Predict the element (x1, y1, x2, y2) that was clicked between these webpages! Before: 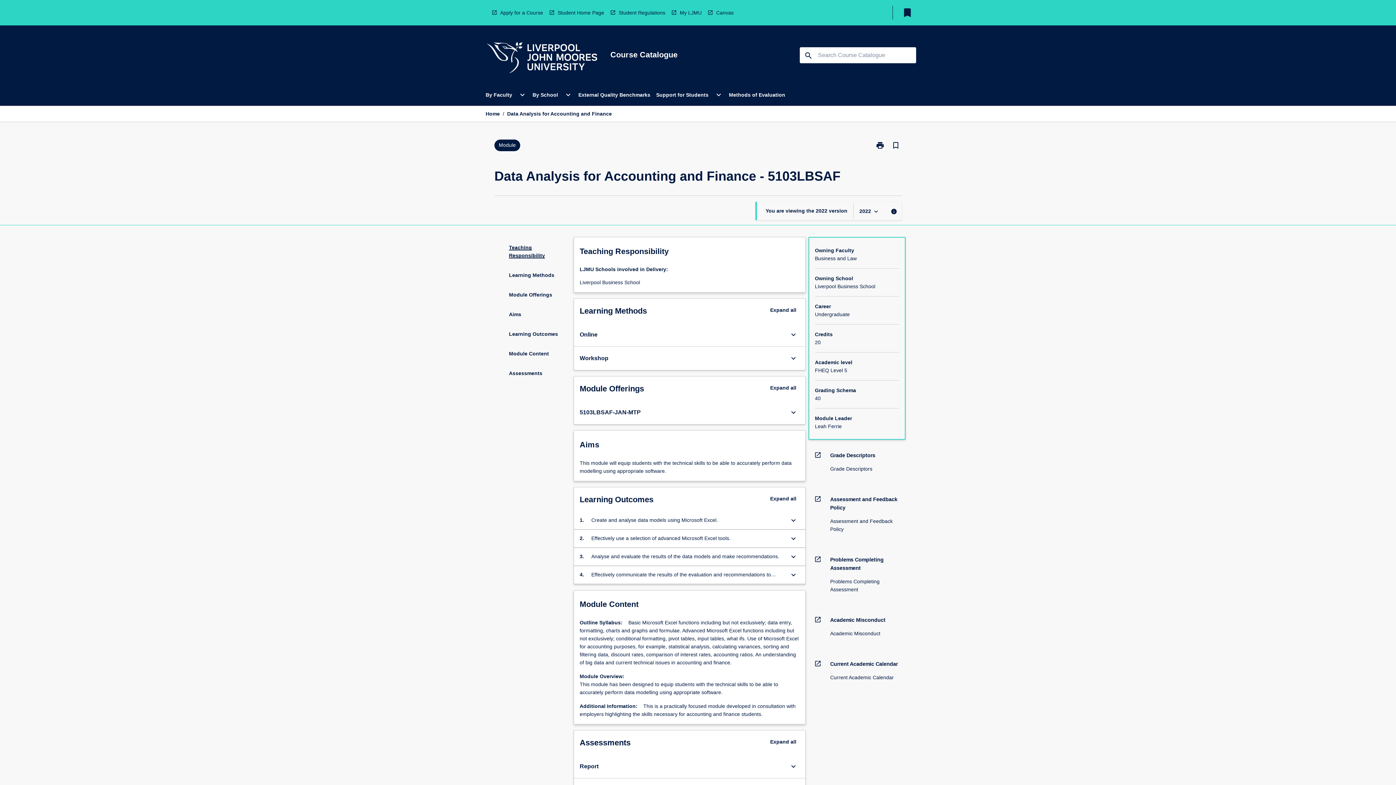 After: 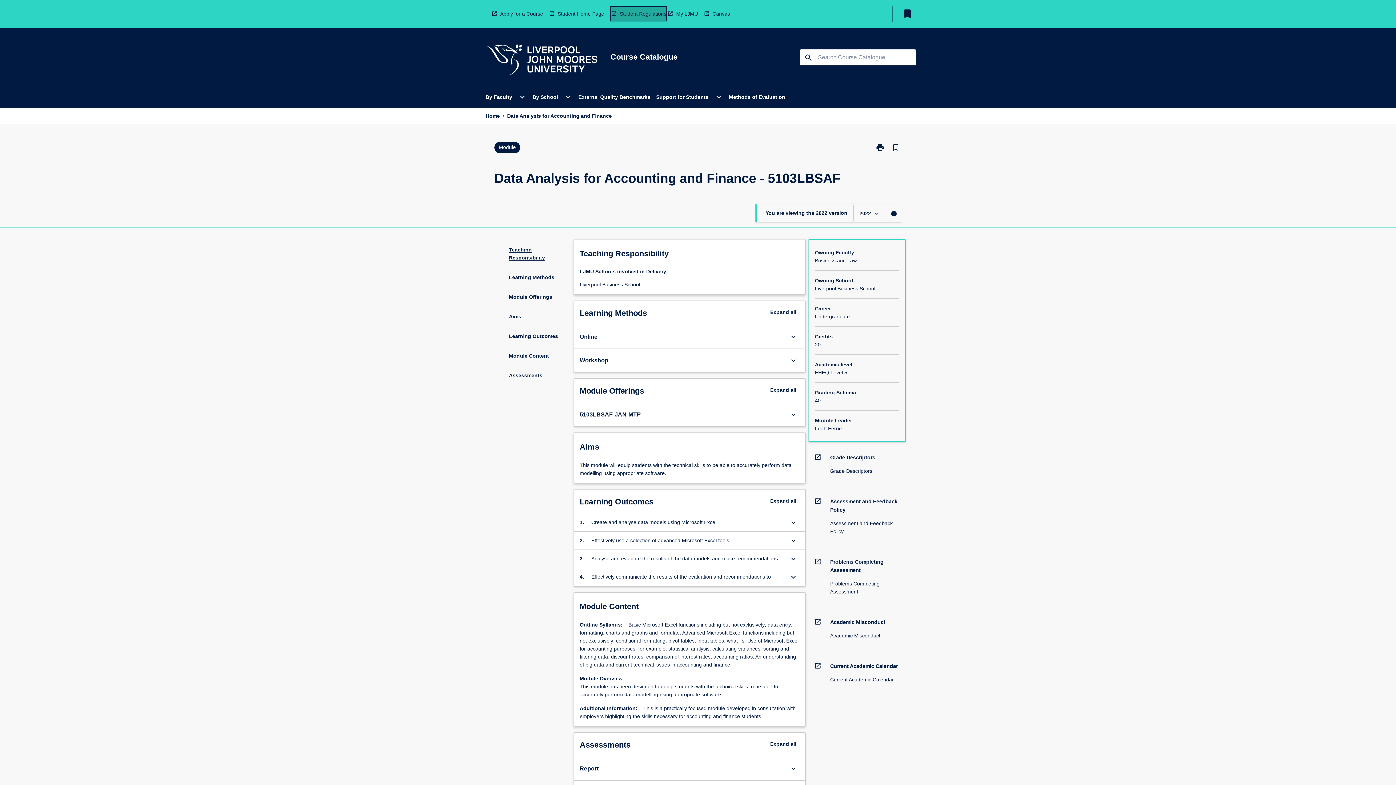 Action: label: Student Regulations bbox: (610, 5, 665, 19)